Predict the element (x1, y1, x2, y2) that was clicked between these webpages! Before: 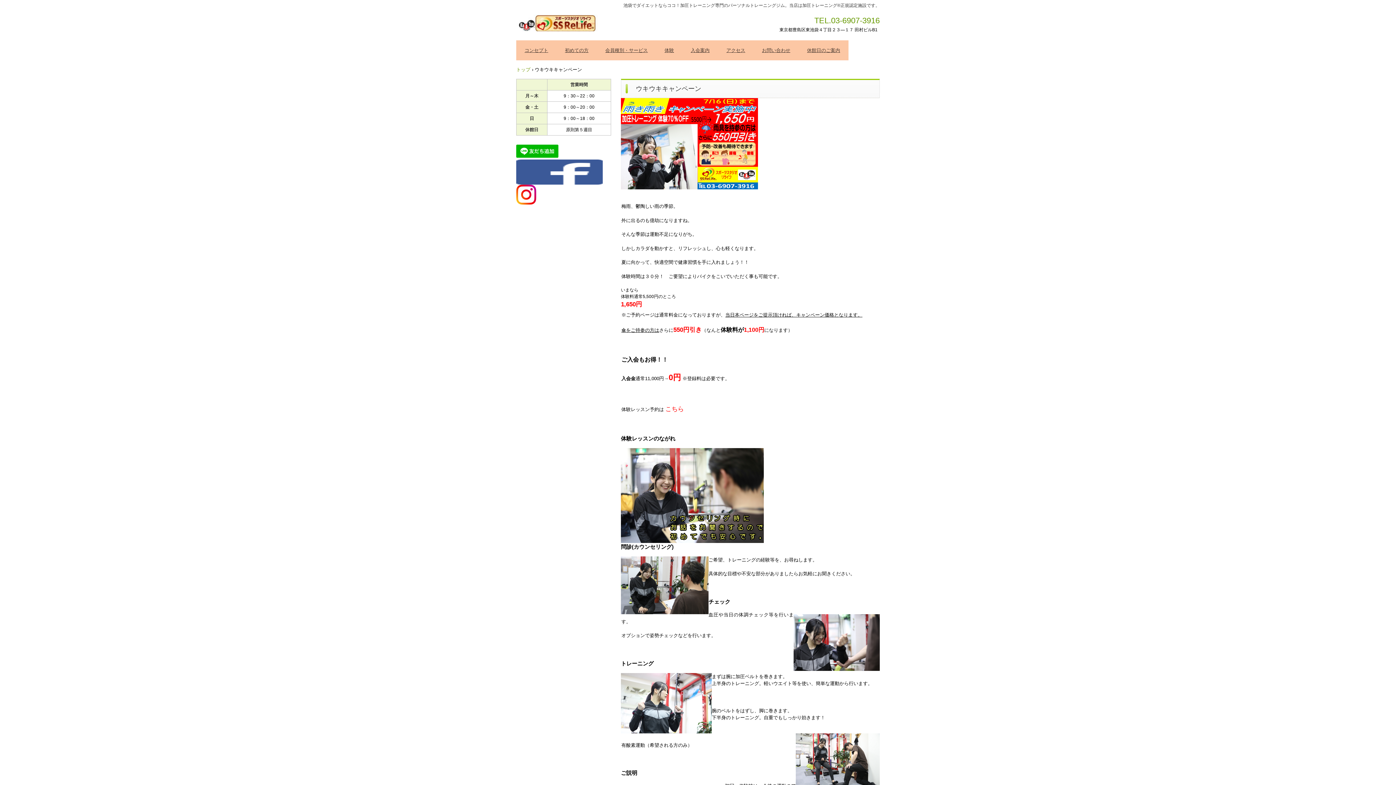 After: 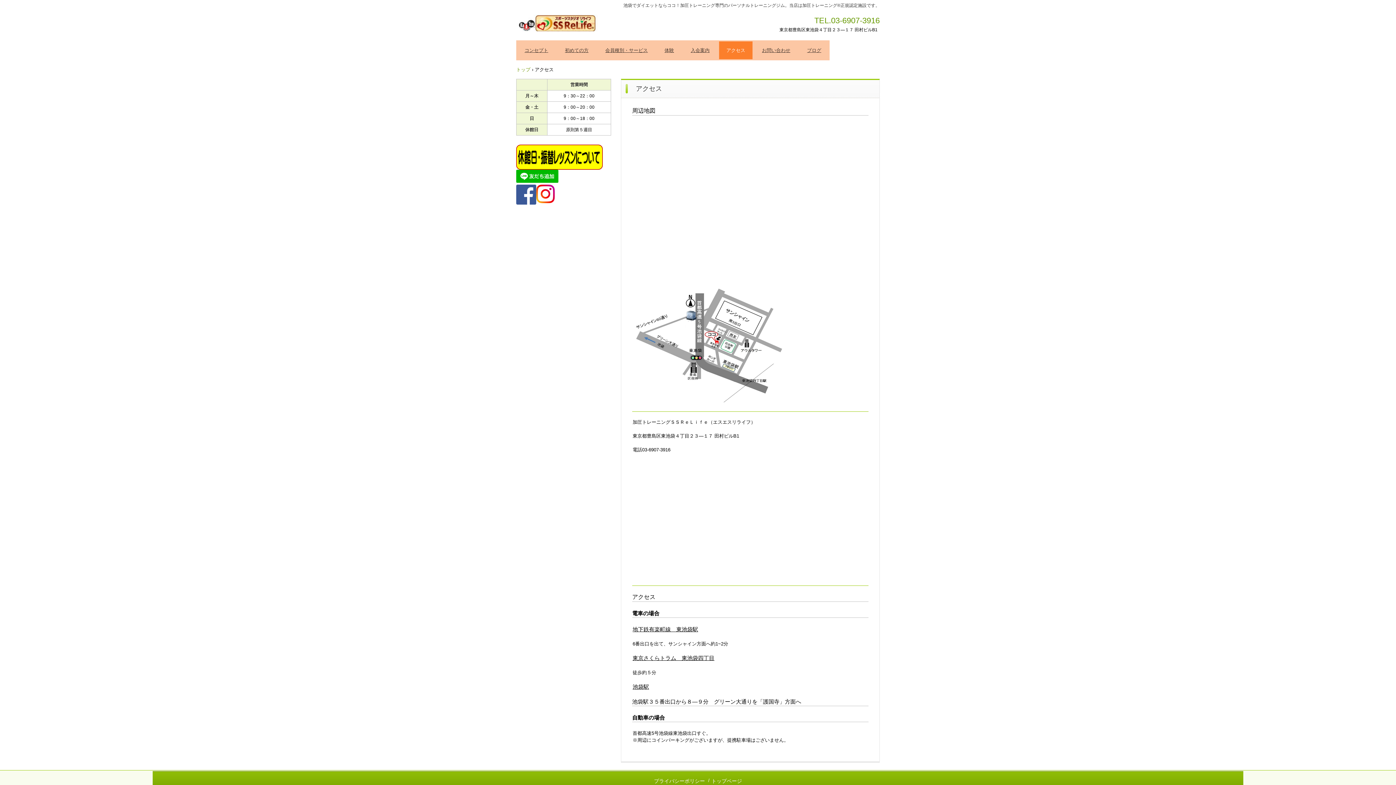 Action: label: アクセス bbox: (718, 40, 753, 60)